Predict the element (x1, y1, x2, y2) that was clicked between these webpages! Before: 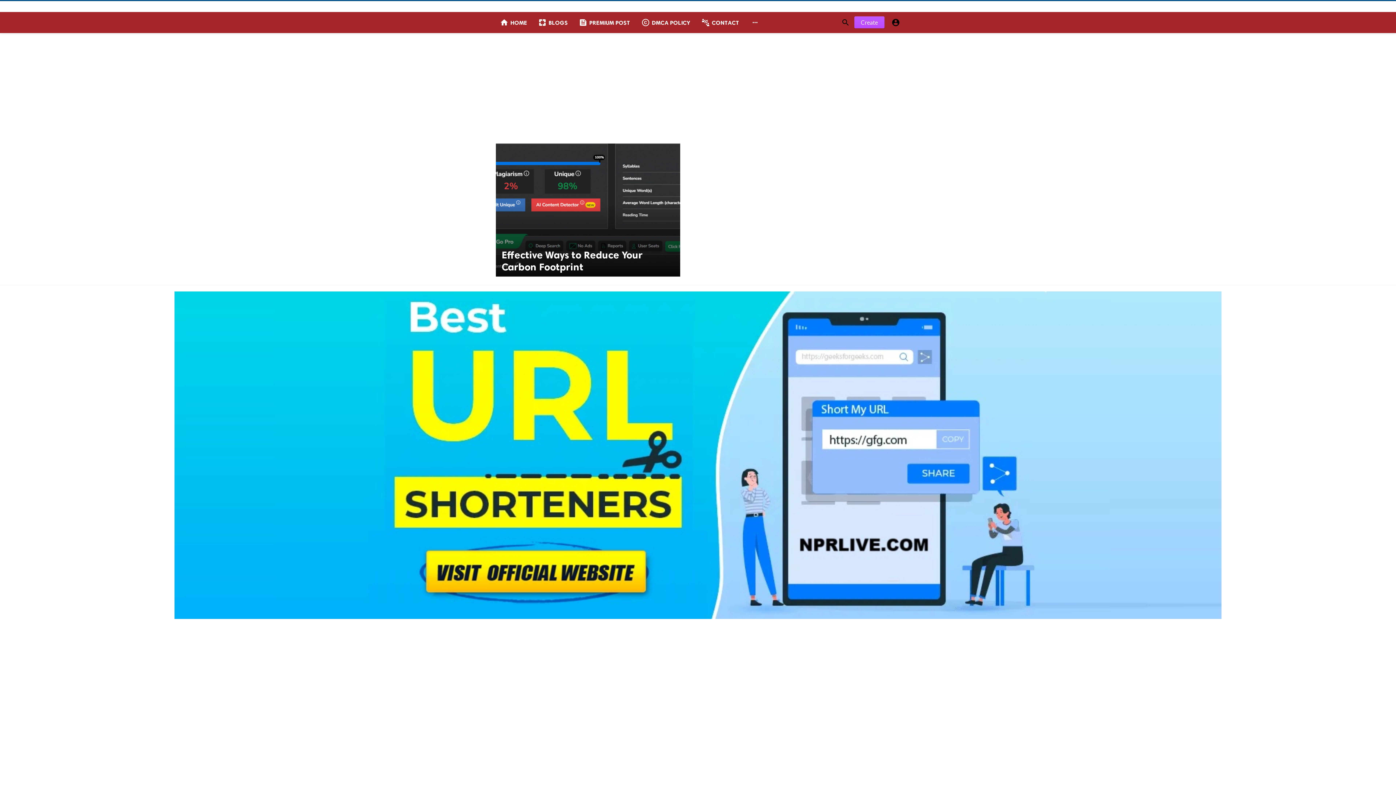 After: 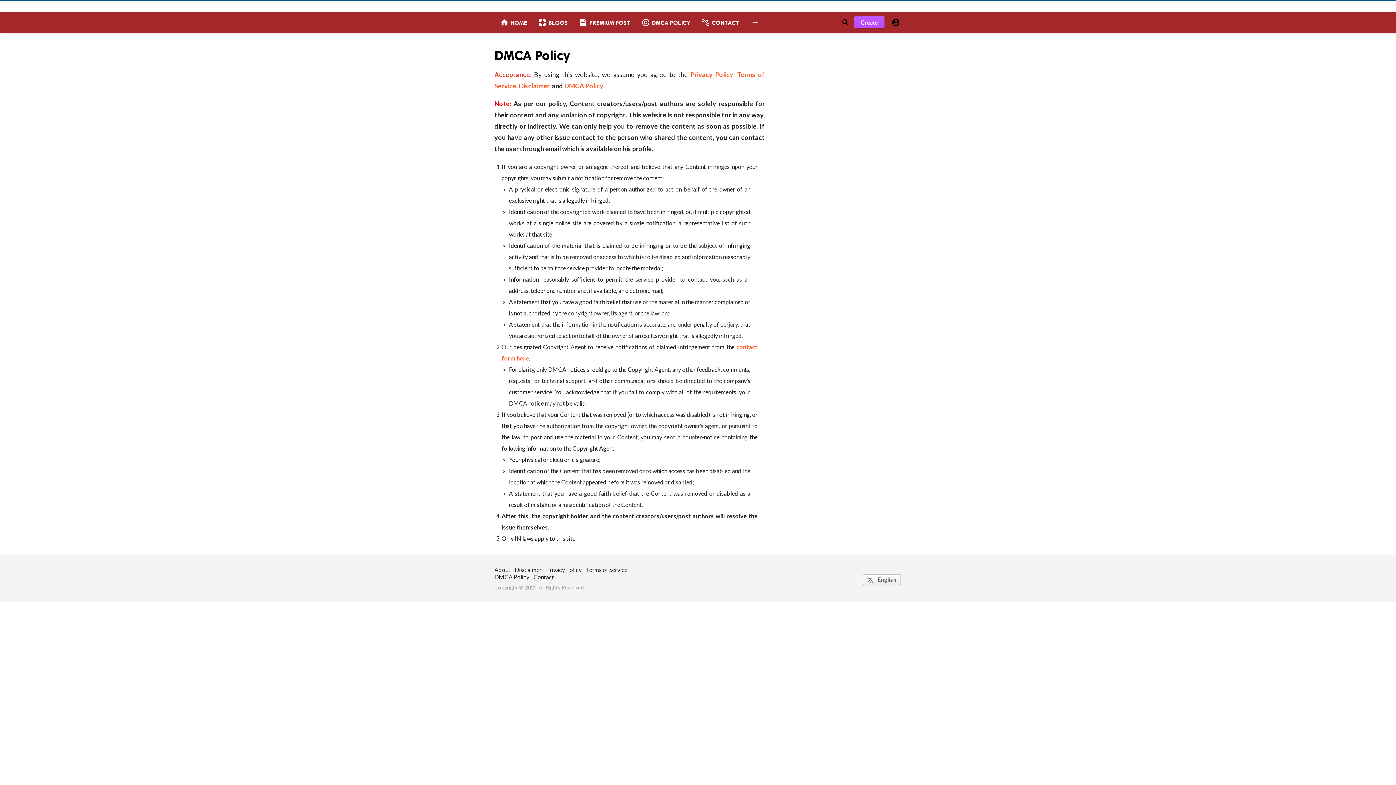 Action: bbox: (636, 12, 696, 33) label: copyright
DMCA POLICY